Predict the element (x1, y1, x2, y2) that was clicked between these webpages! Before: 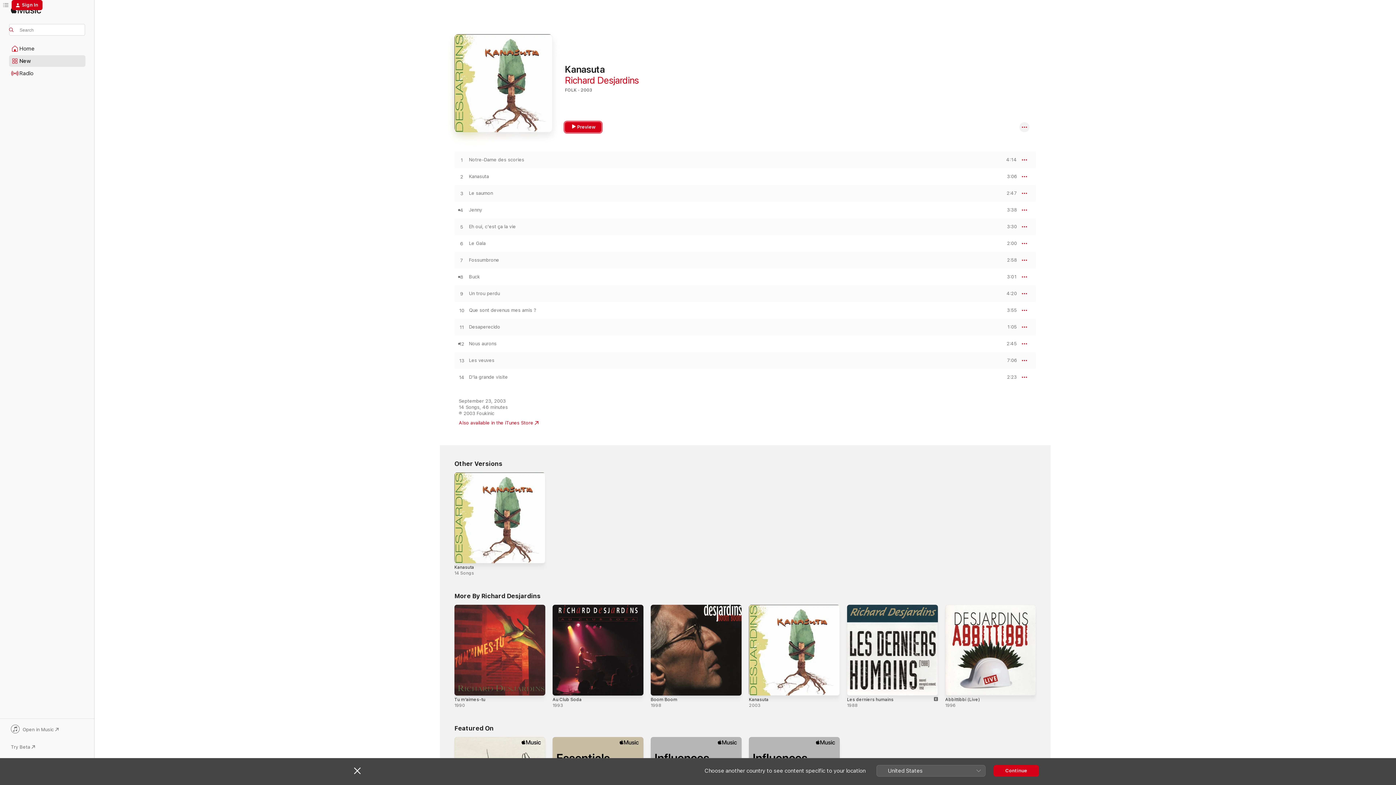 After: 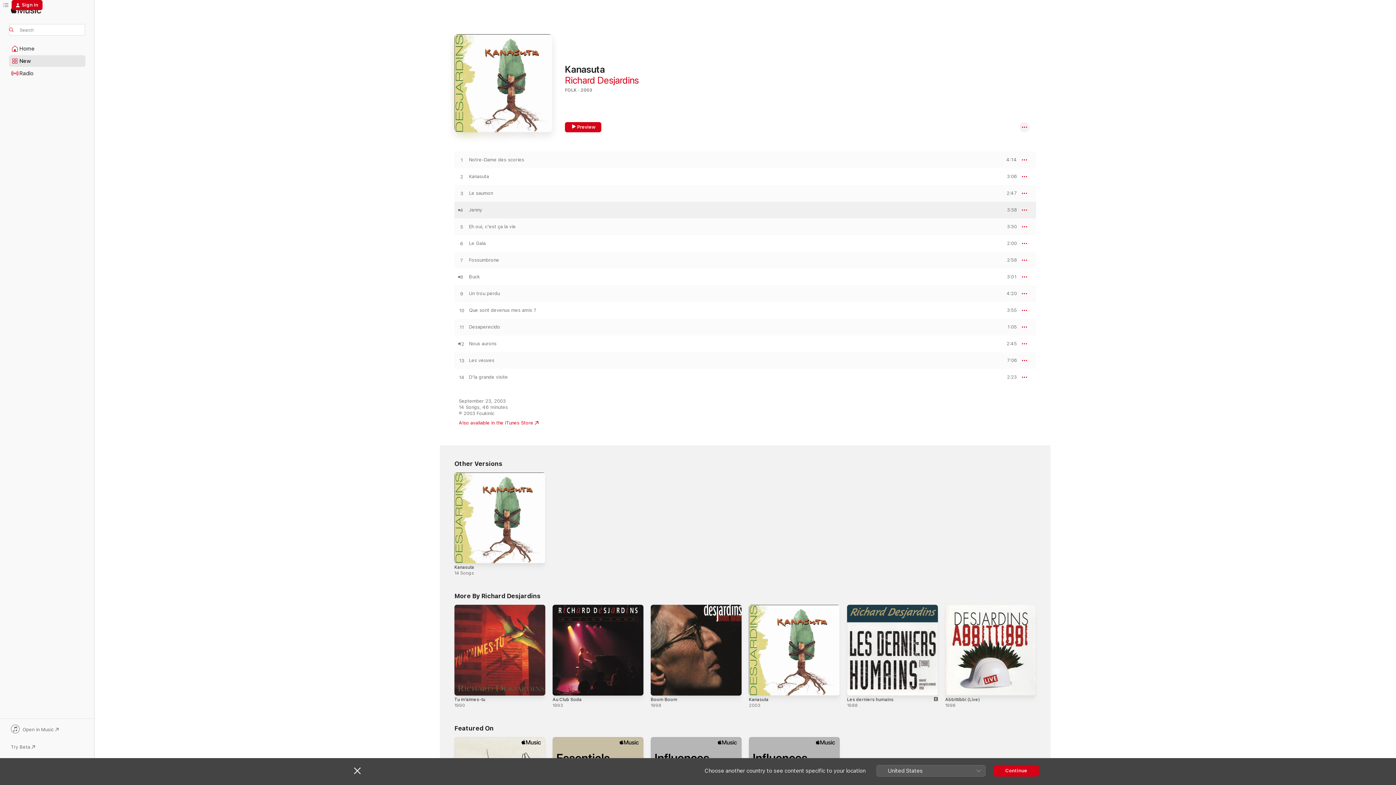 Action: bbox: (454, 207, 469, 213) label: Play Jenny by Richard Desjardins